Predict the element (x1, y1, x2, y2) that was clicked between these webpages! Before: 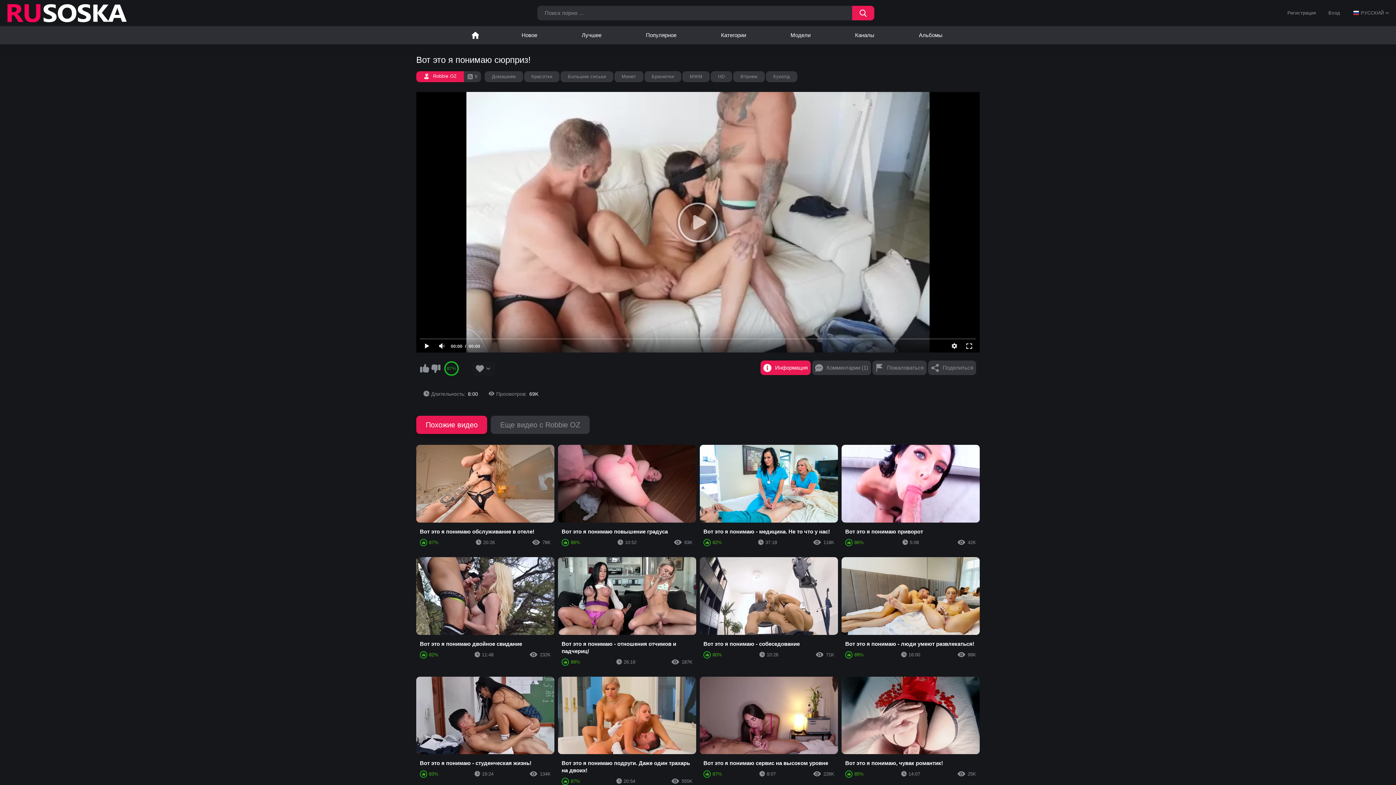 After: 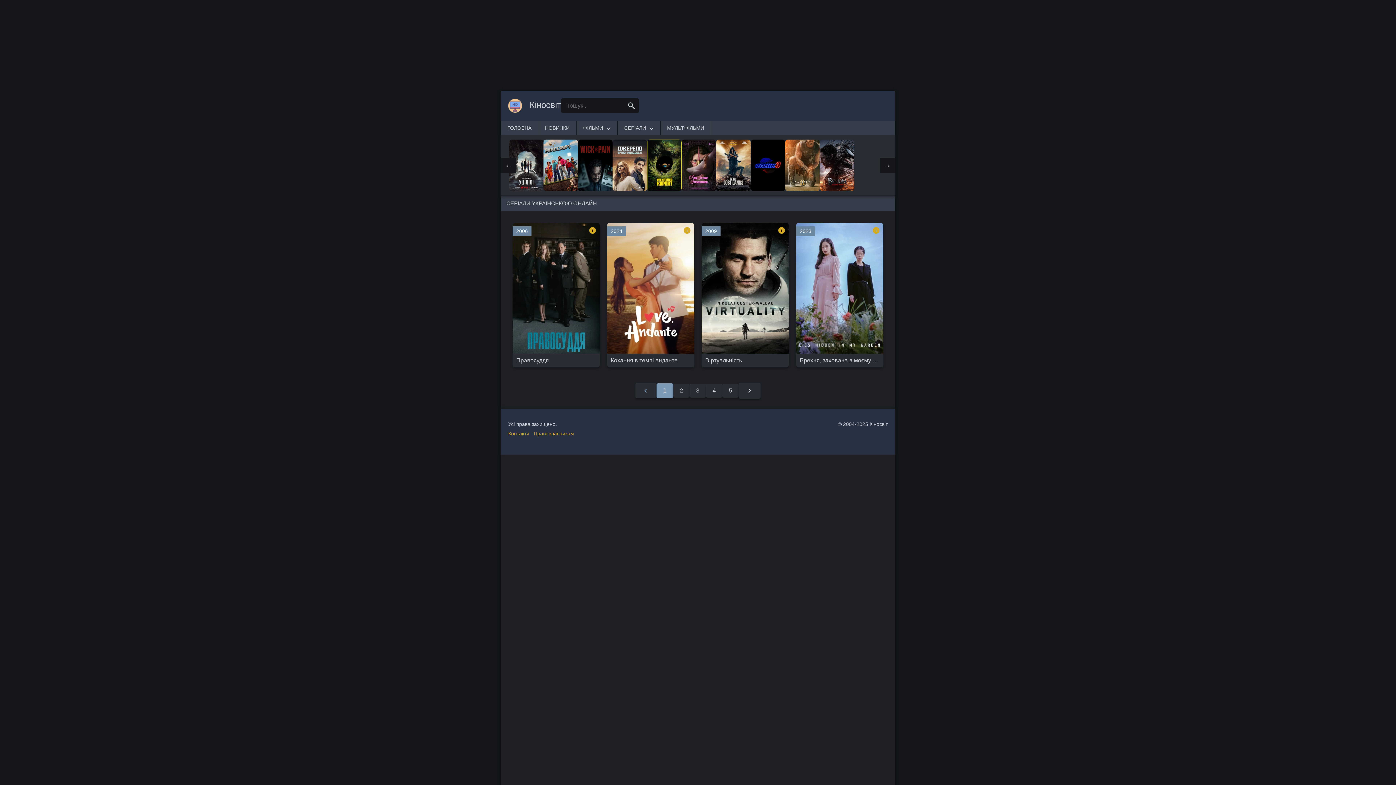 Action: bbox: (558, 676, 696, 789) label: Вот это я понимаю подруги. Даже один трахарь на двоих!
87%
20:54
555K